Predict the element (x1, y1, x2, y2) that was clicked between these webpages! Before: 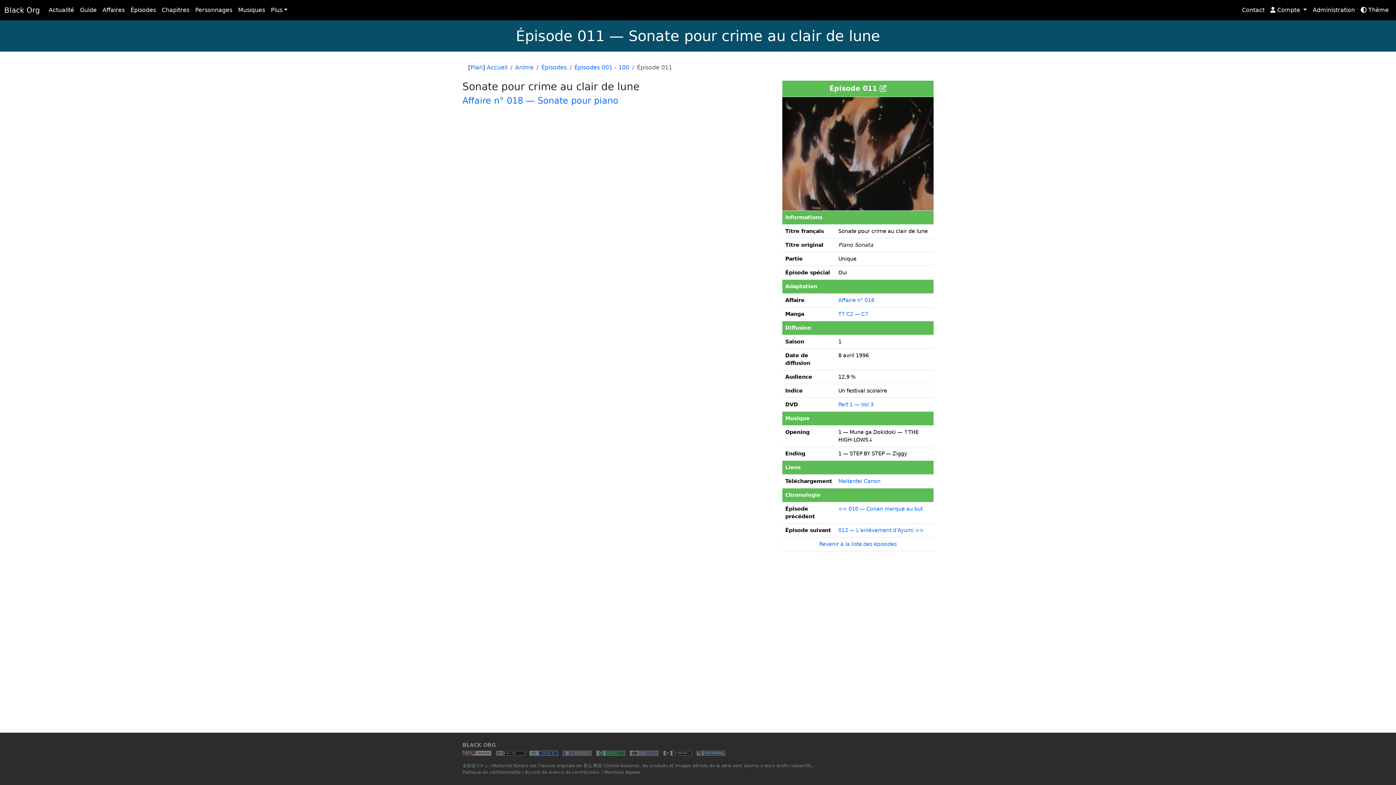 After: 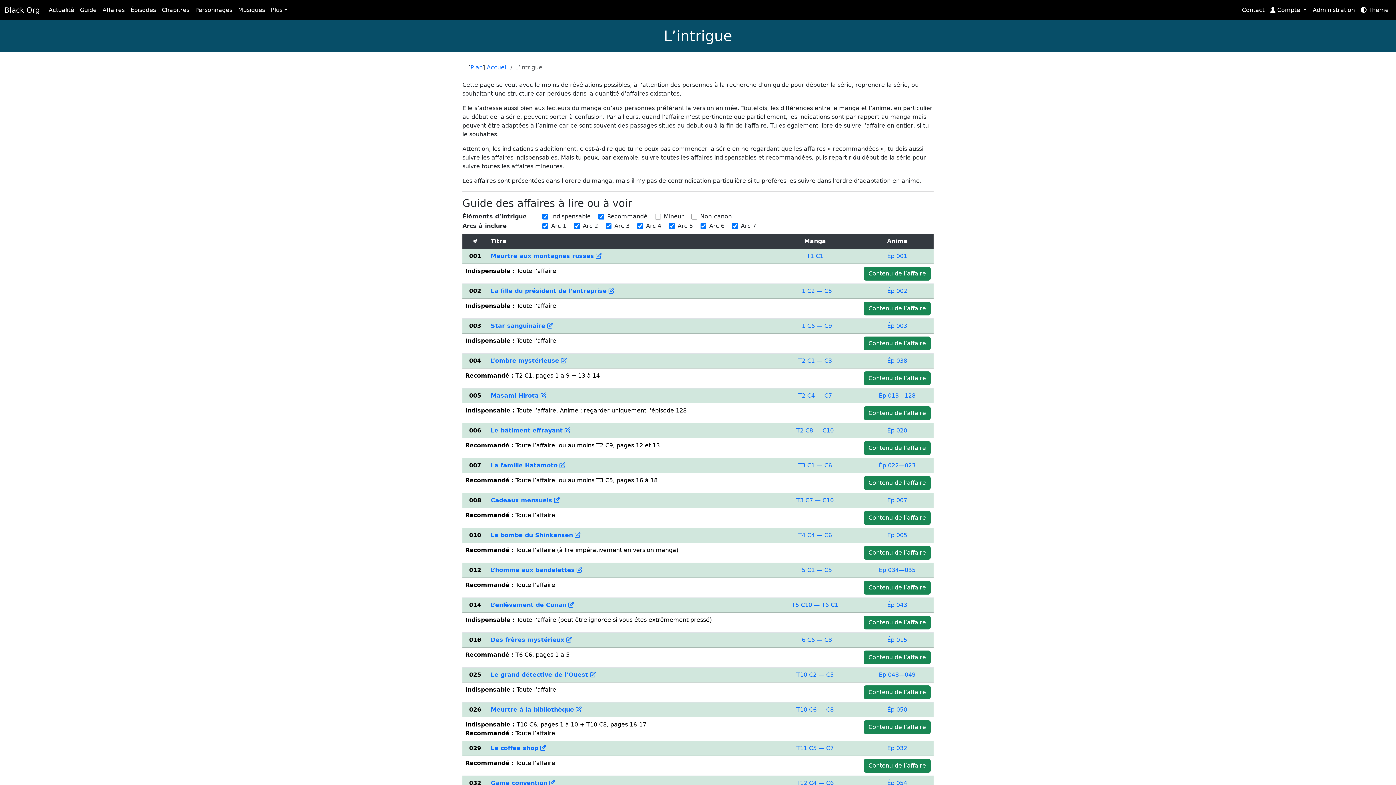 Action: label: Guide bbox: (77, 2, 99, 17)